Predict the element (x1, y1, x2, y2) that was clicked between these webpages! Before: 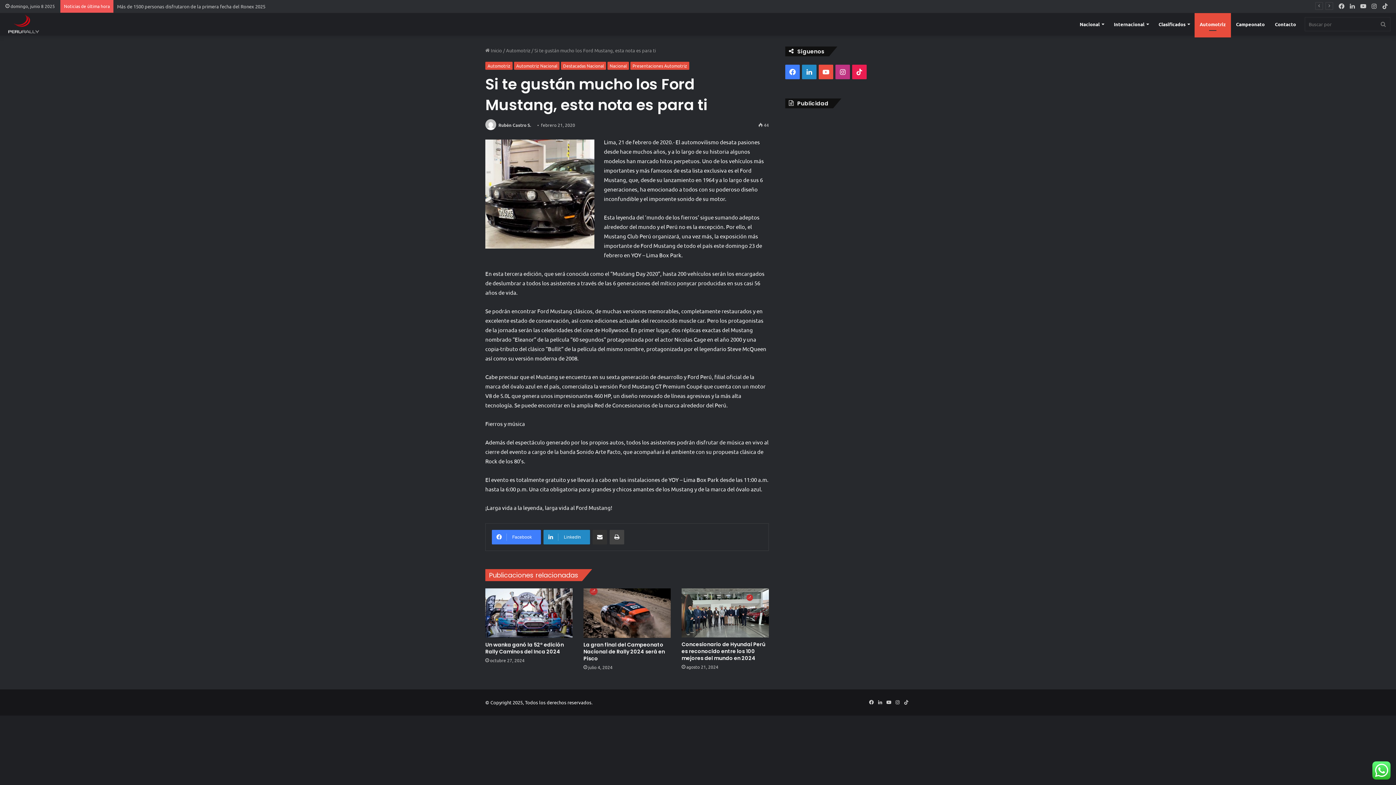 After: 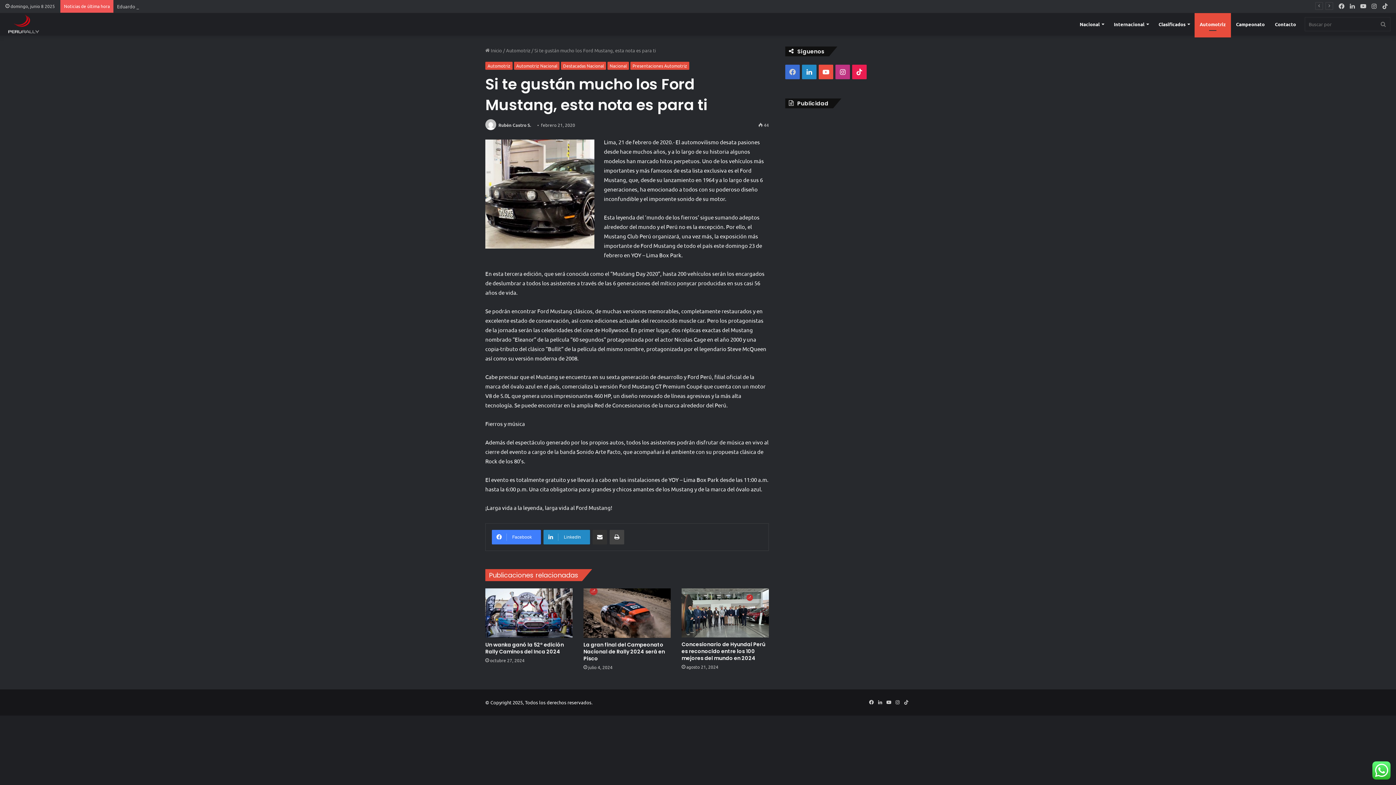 Action: label: Facebook bbox: (785, 64, 800, 79)